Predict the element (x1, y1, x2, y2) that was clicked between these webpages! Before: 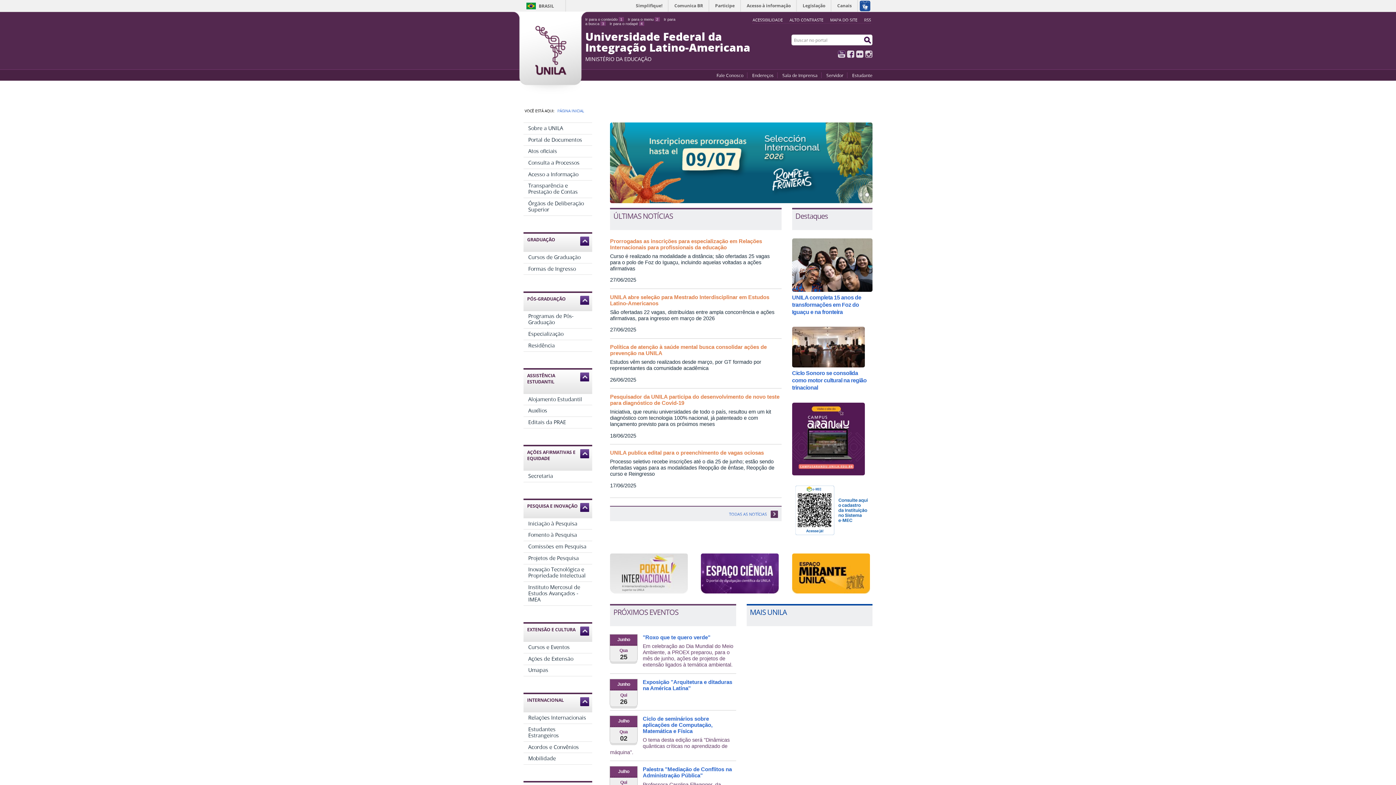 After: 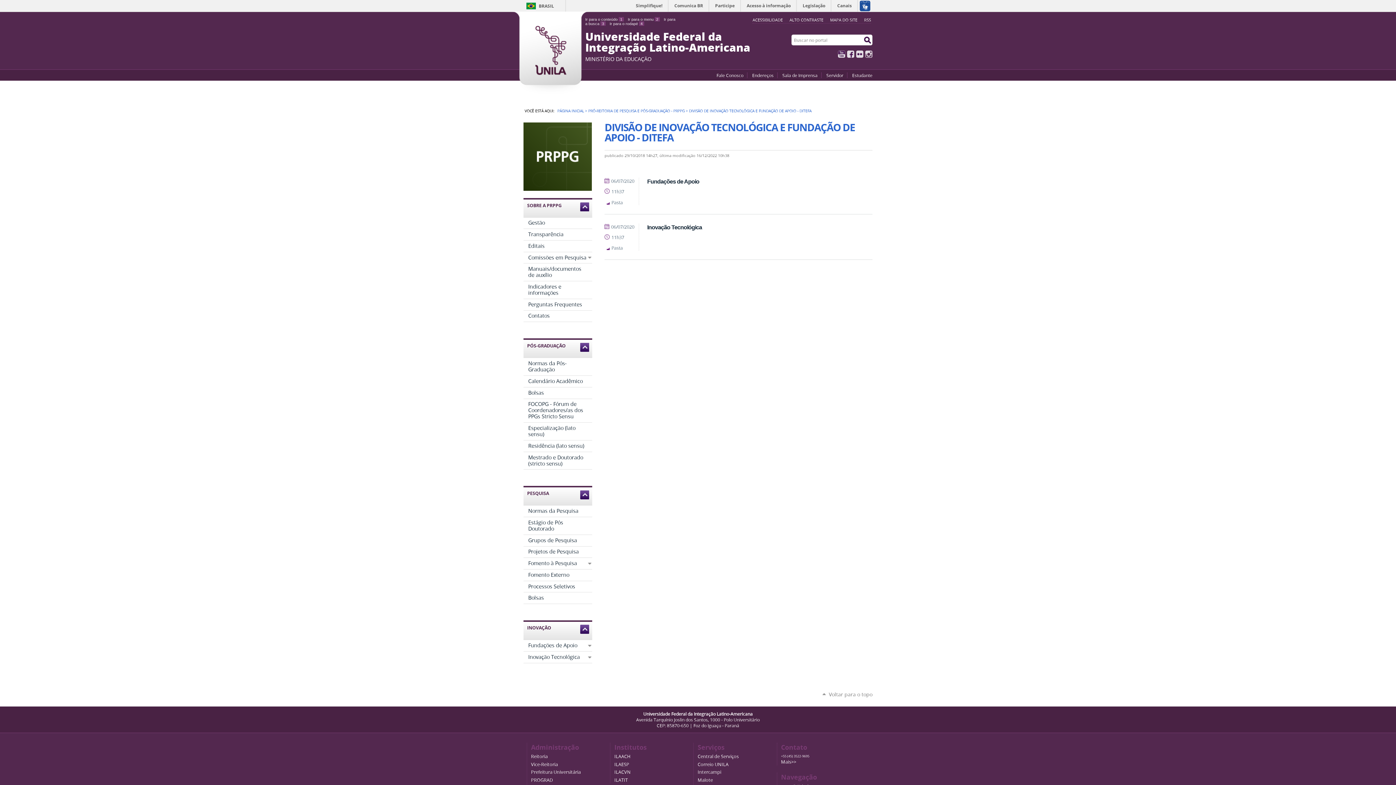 Action: label: Inovação Tecnológica e Propriedade Intelectual bbox: (523, 564, 592, 581)